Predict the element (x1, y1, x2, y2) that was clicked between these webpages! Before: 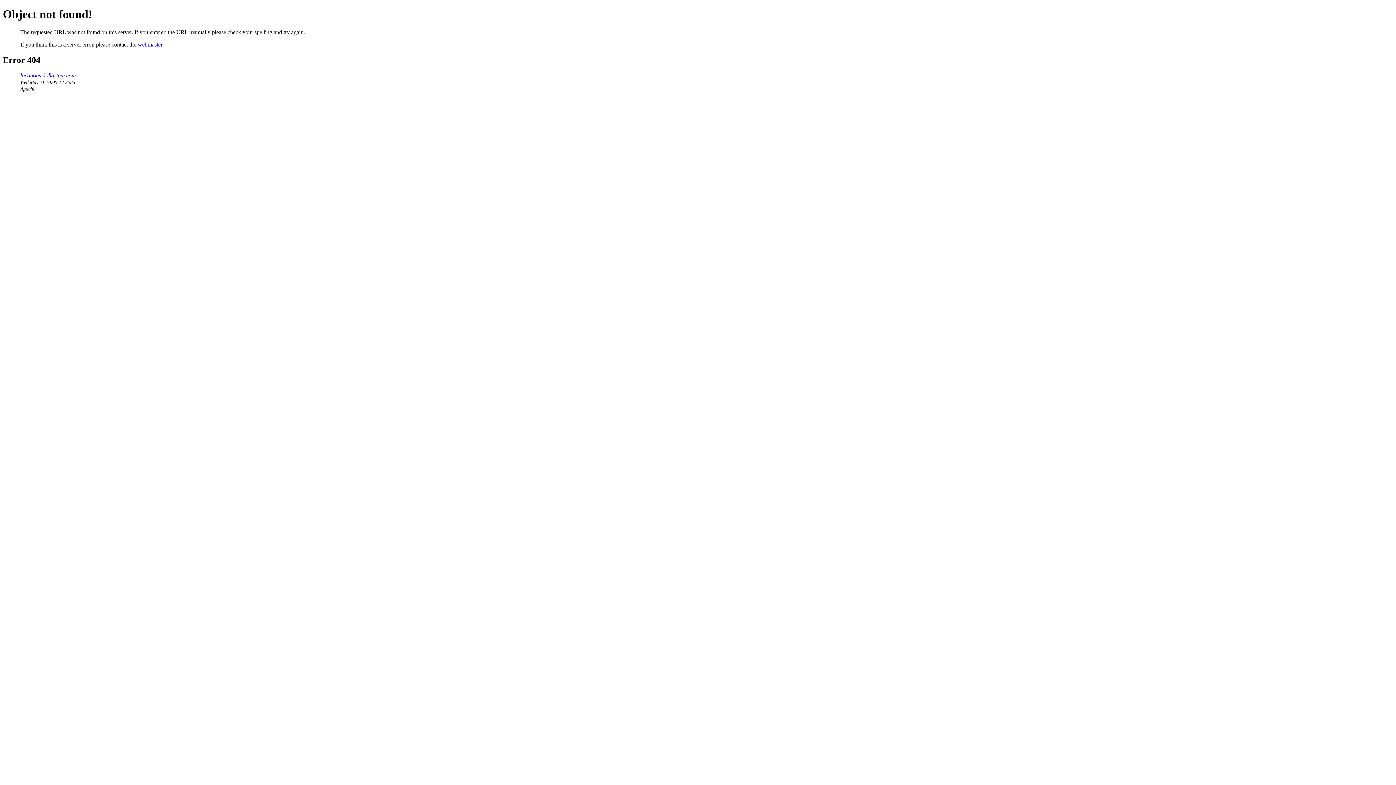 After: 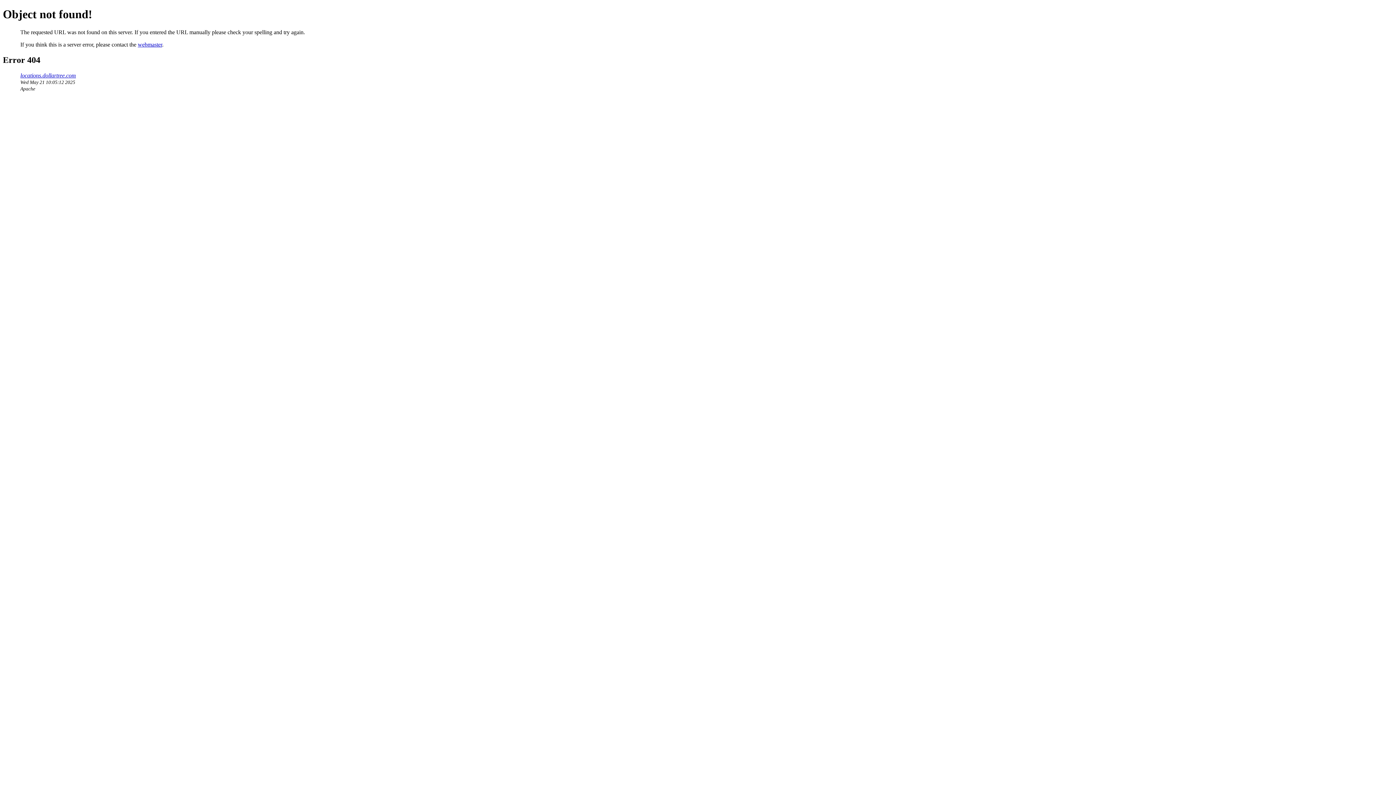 Action: bbox: (137, 41, 162, 47) label: webmaster